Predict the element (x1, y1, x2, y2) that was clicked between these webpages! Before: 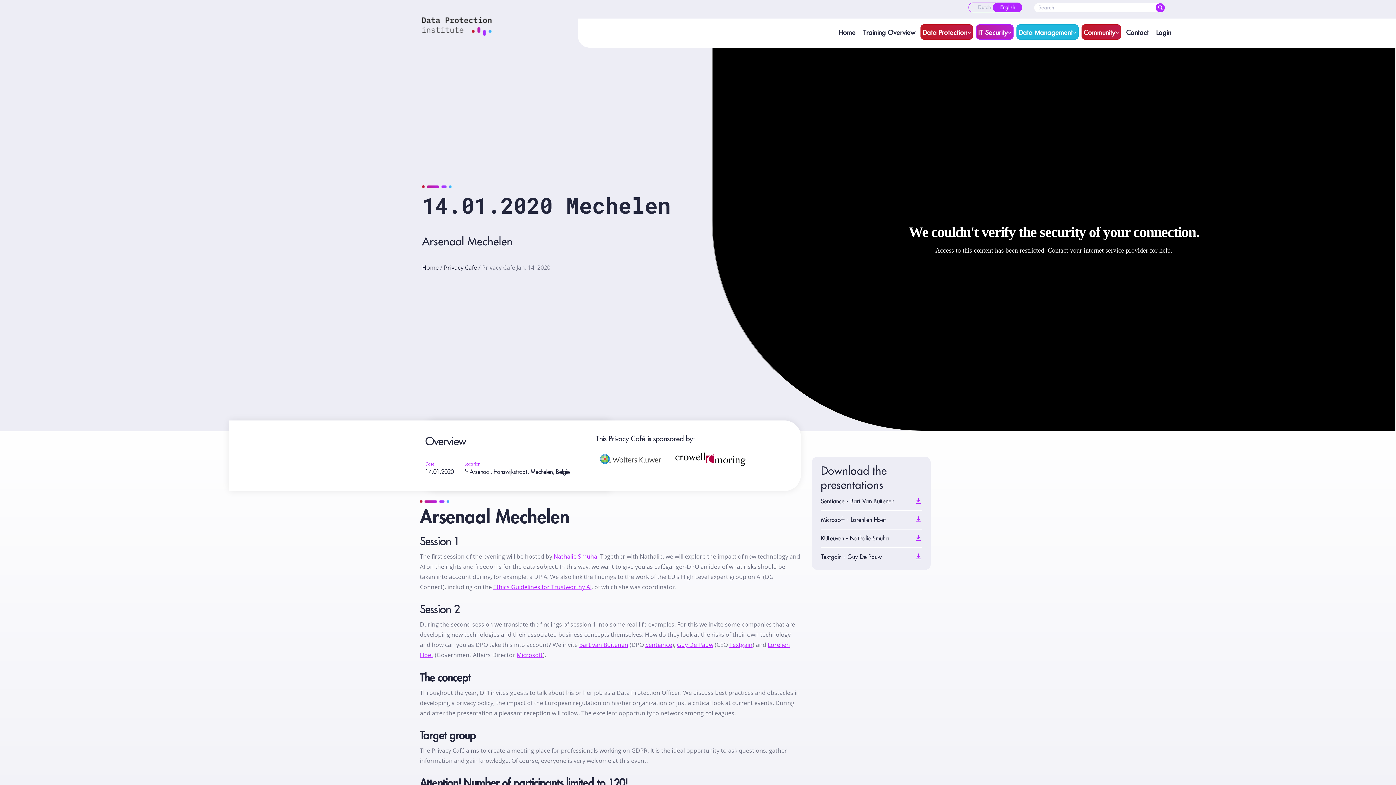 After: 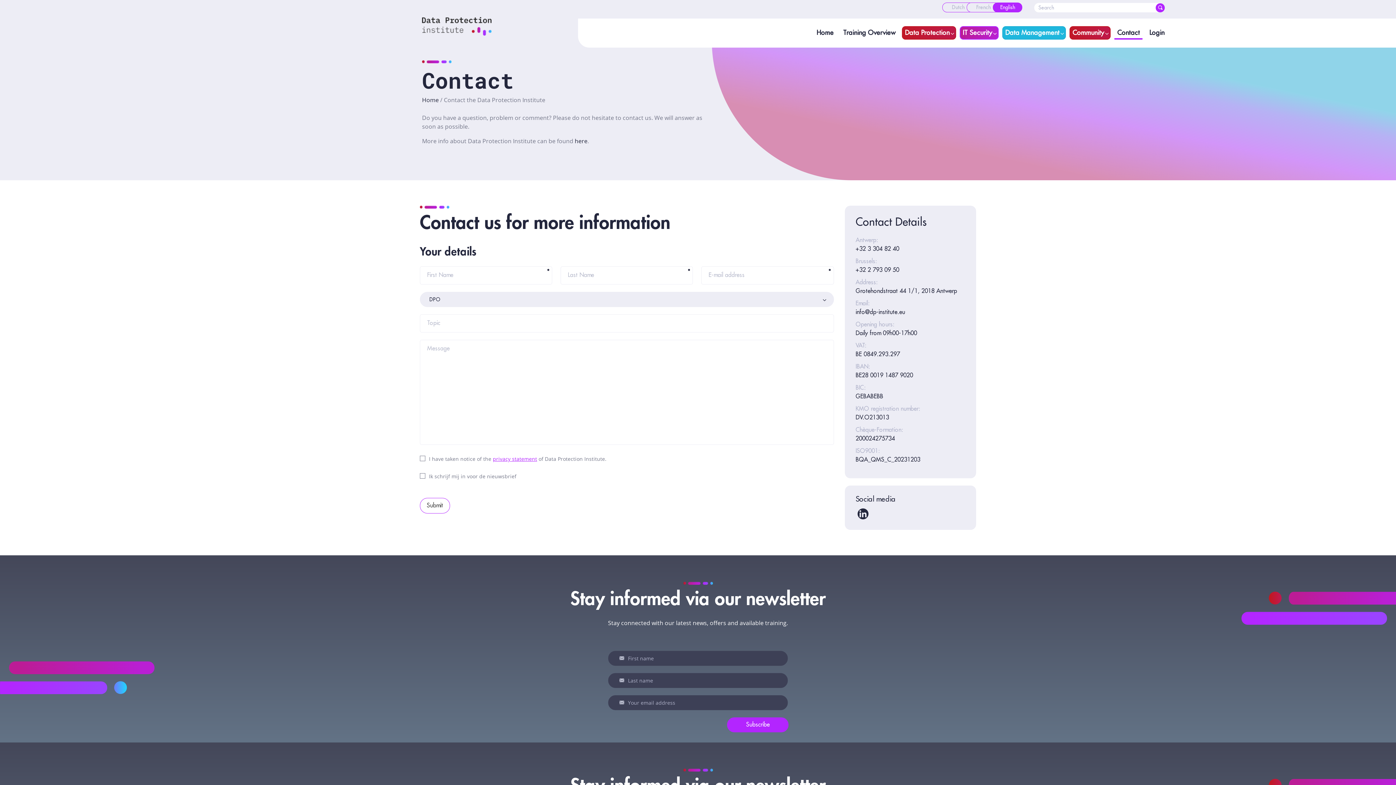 Action: label: Contact bbox: (1124, 24, 1151, 39)